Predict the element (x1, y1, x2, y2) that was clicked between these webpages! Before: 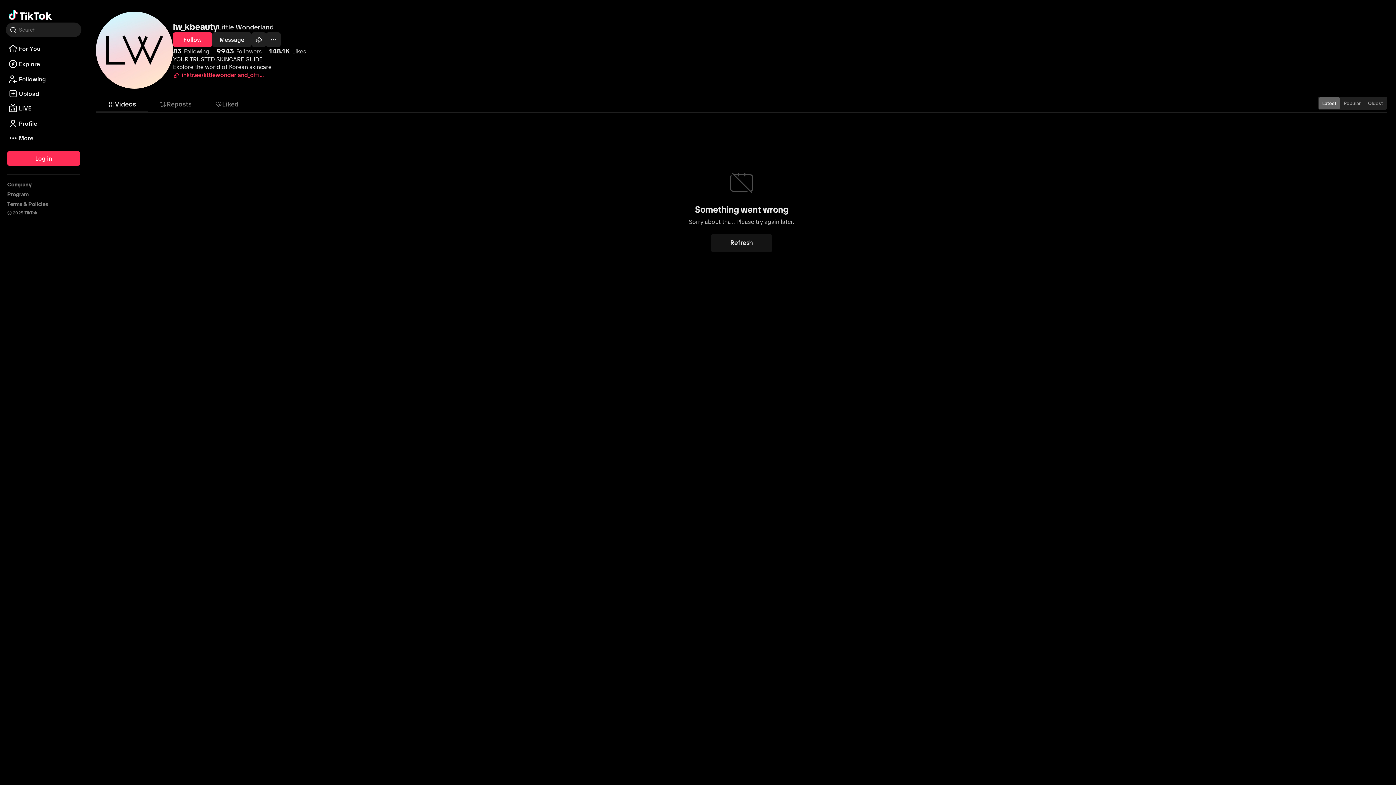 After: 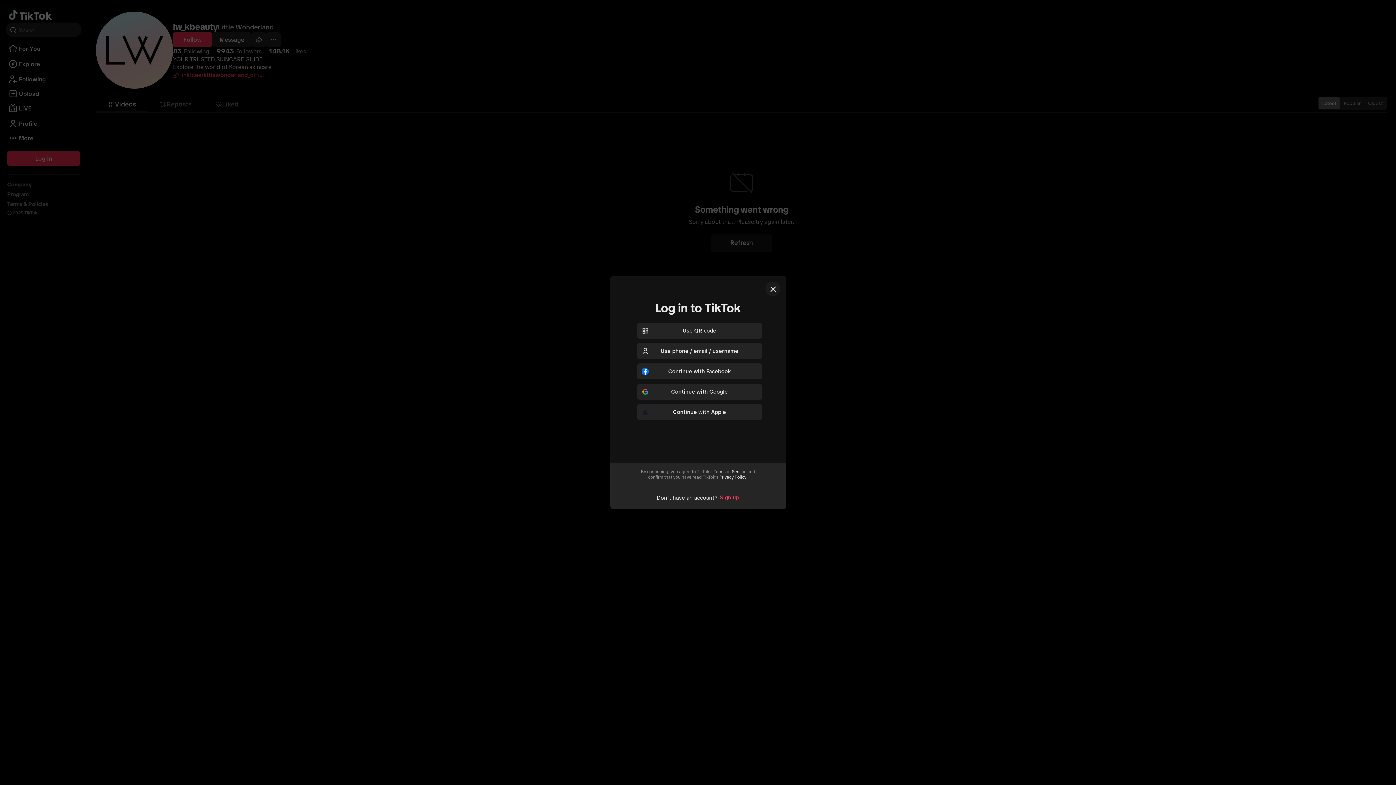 Action: label: Follow Little Wonderland bbox: (173, 32, 212, 46)